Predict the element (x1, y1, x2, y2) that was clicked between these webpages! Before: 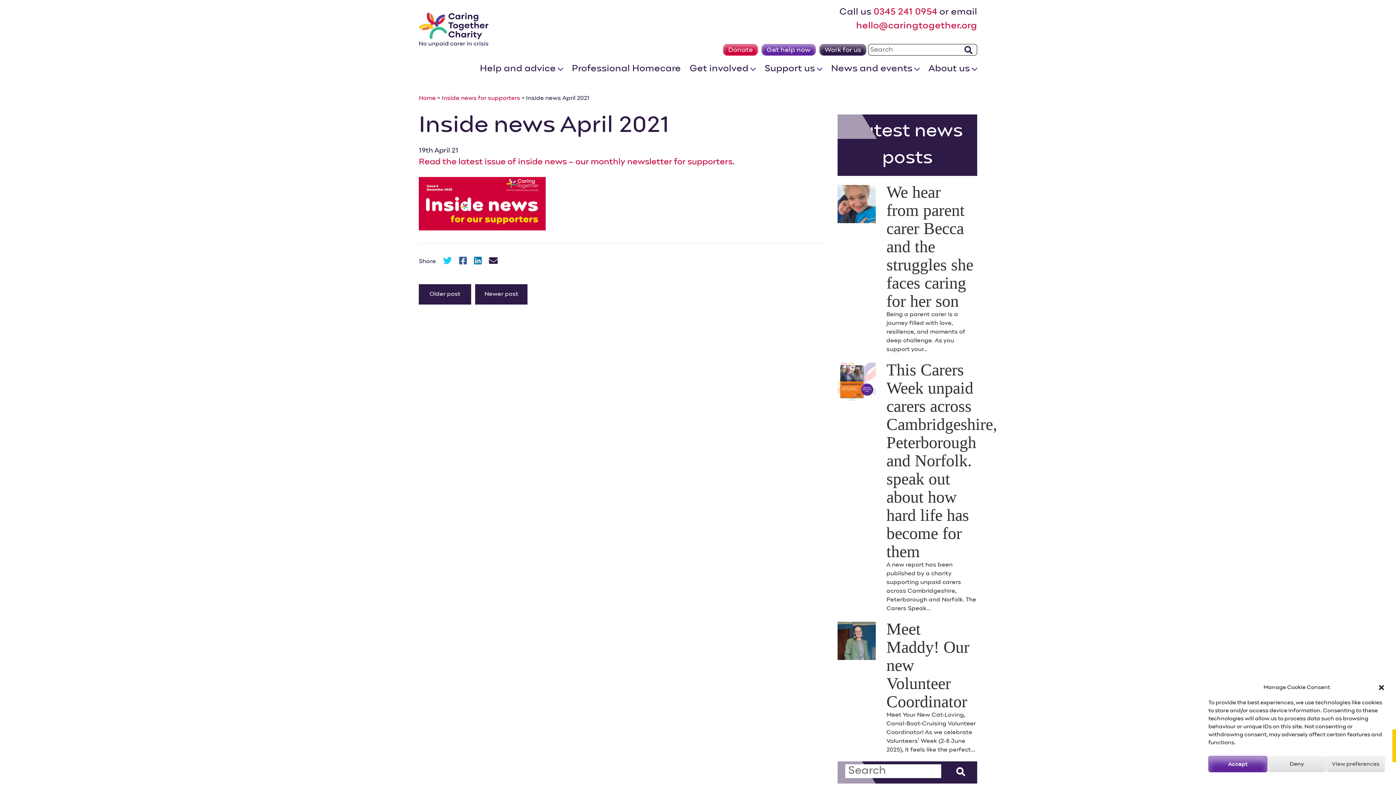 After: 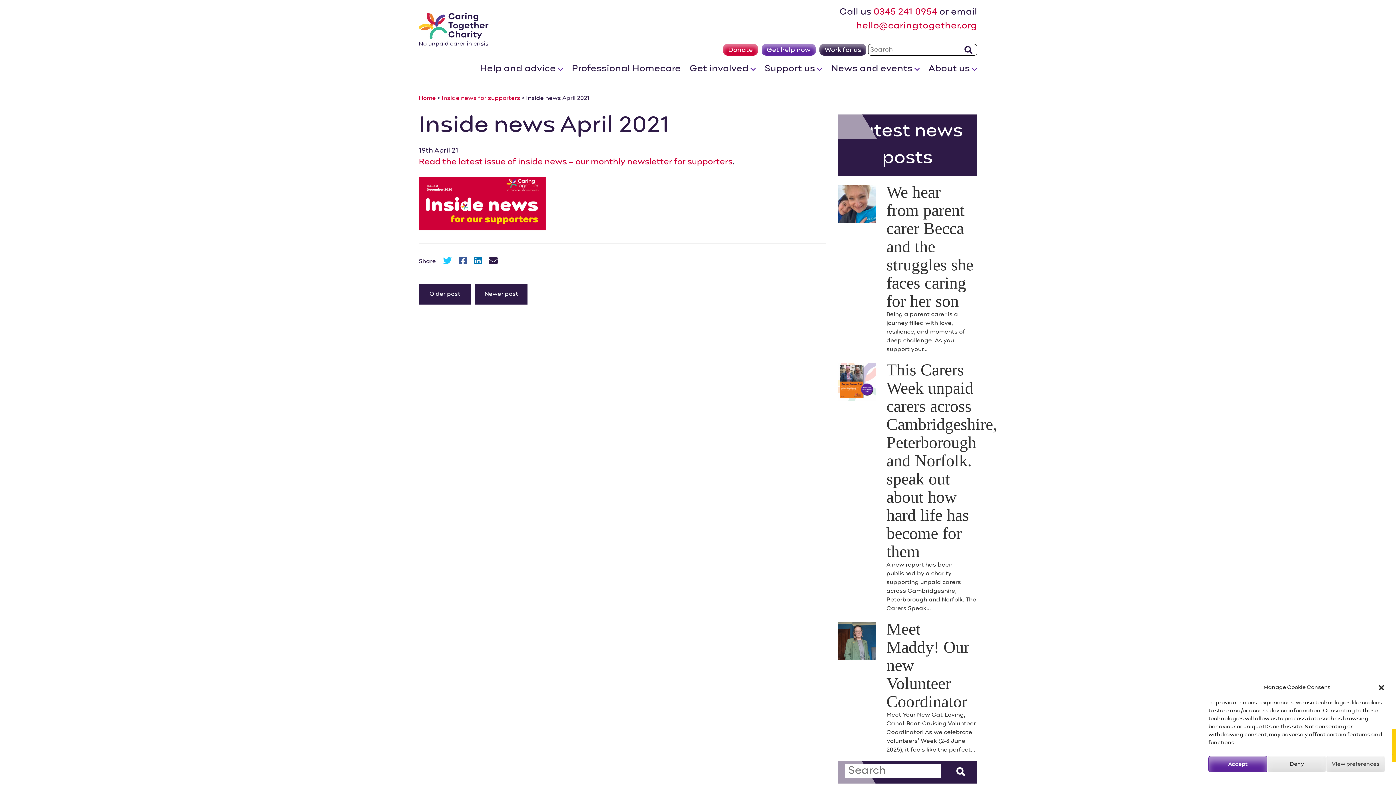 Action: label: 0345 241 0954 bbox: (873, 8, 937, 16)